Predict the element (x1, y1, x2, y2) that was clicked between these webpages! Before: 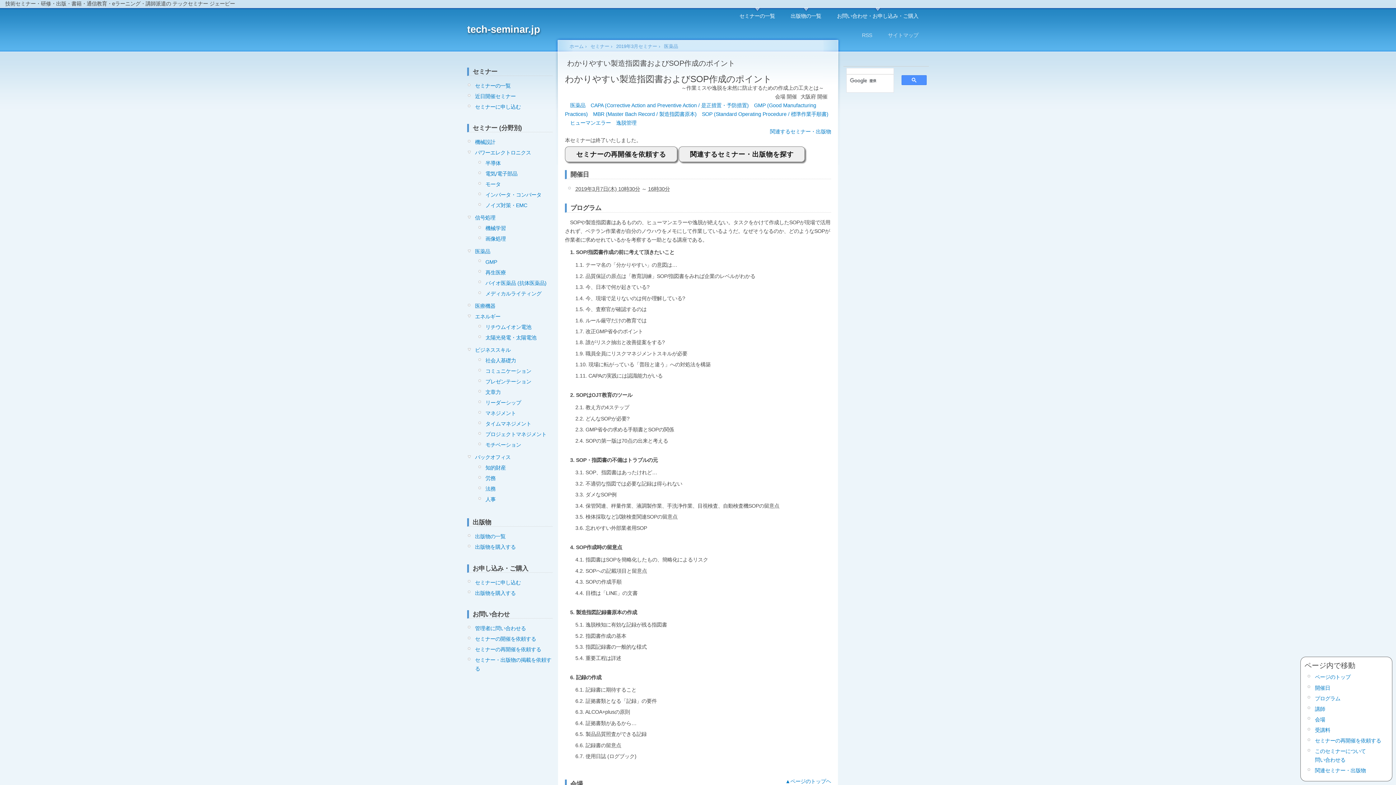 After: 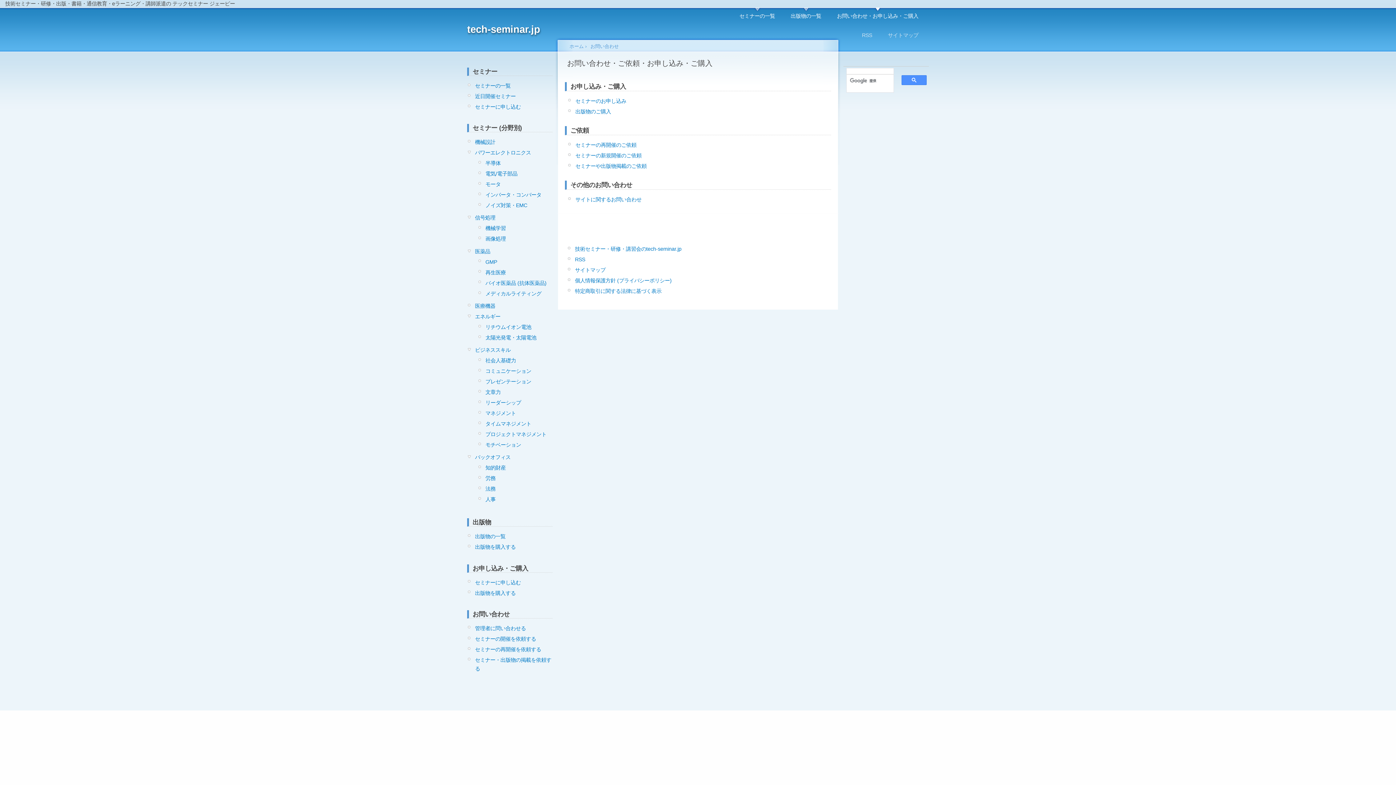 Action: bbox: (837, 7, 918, 20) label: お問い合わせ・お申し込み・ご購入